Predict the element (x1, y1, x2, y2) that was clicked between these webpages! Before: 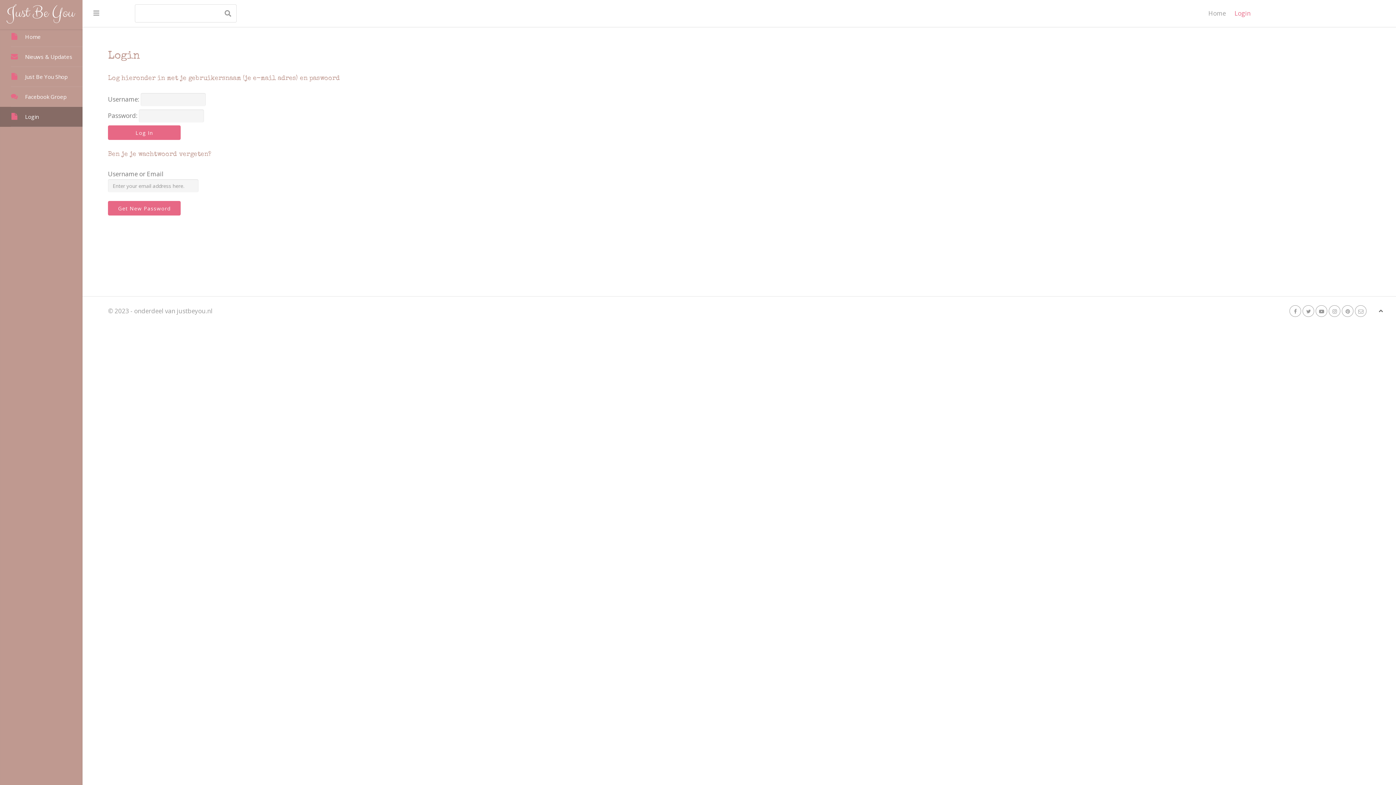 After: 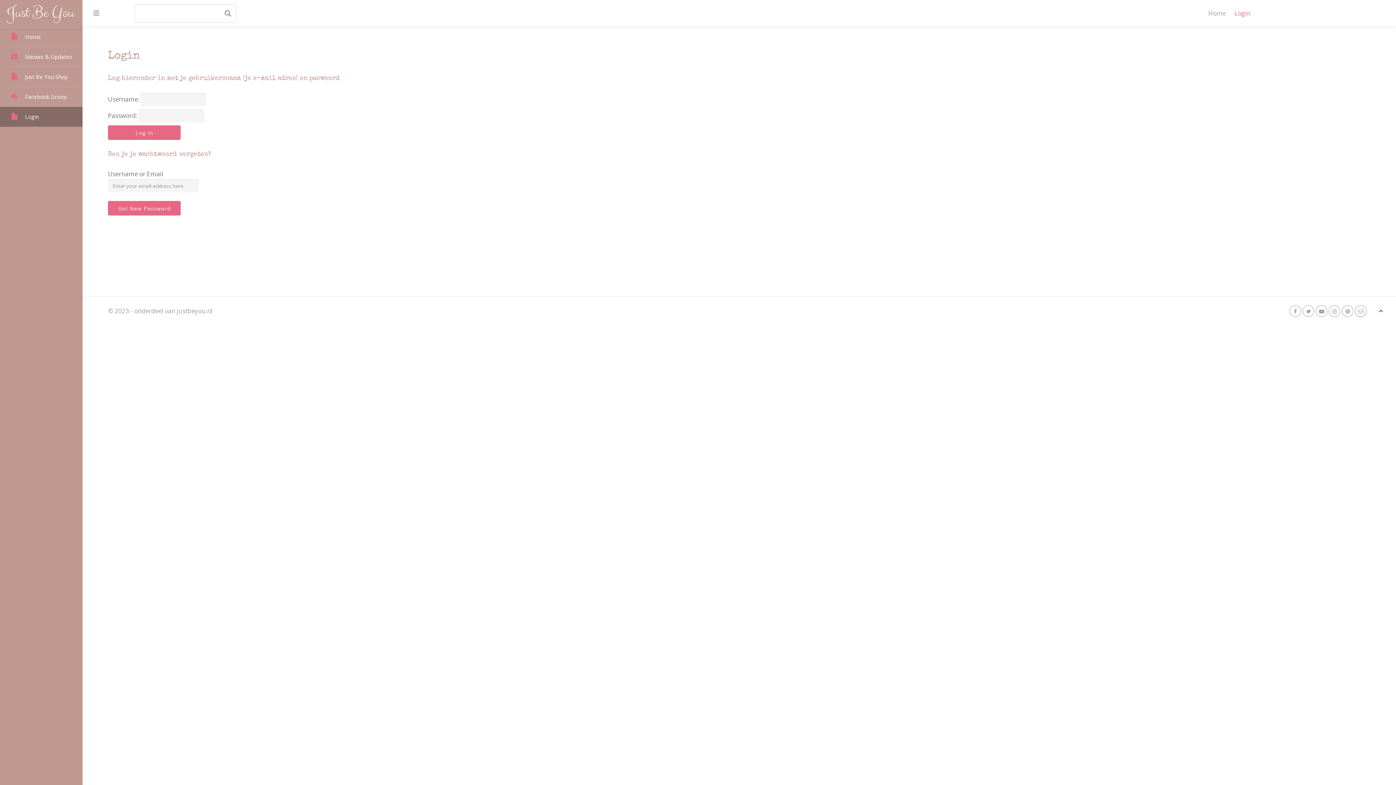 Action: bbox: (1355, 306, 1367, 315)